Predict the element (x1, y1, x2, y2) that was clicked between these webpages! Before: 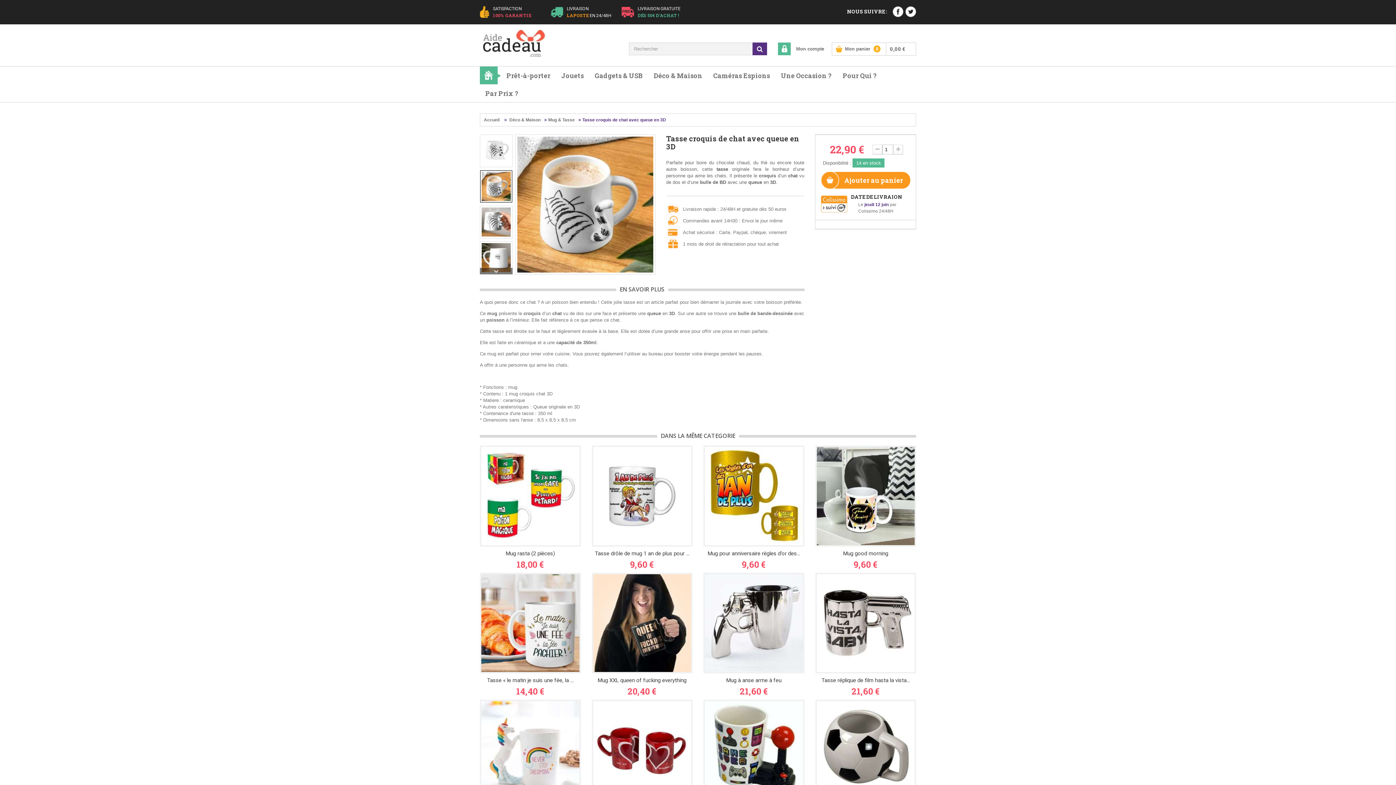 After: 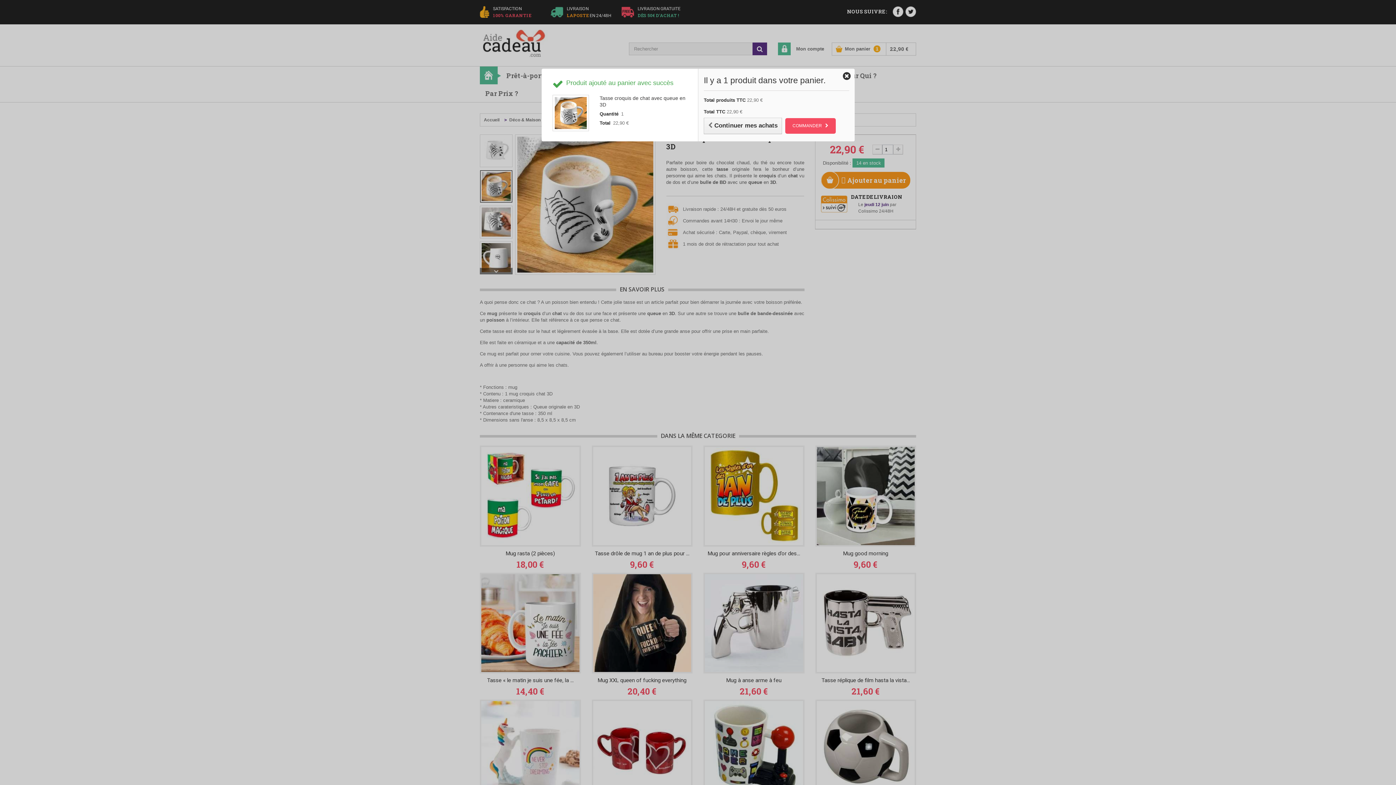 Action: bbox: (821, 172, 910, 188) label: Ajouter au panier